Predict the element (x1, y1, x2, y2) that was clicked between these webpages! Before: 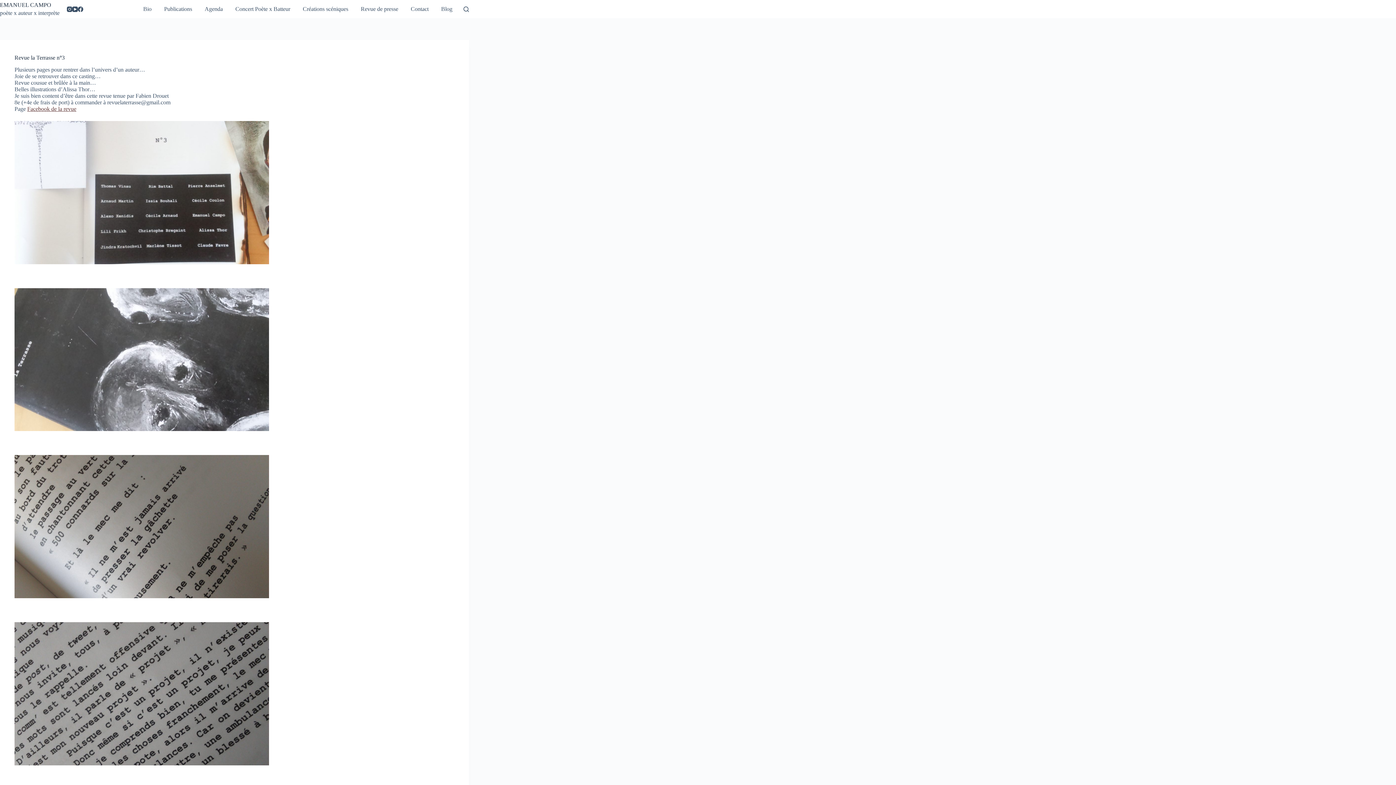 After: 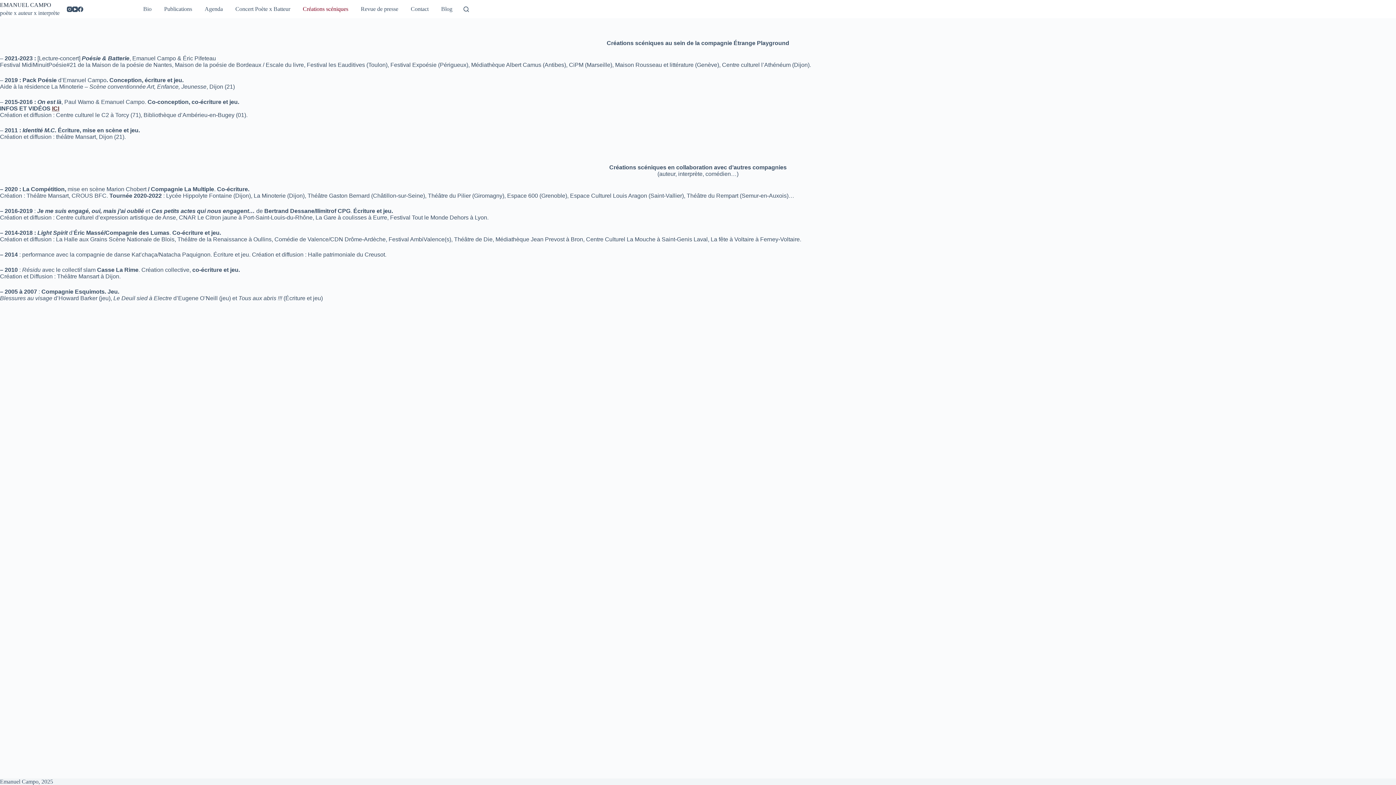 Action: bbox: (299, 0, 352, 18) label: Créations scéniques